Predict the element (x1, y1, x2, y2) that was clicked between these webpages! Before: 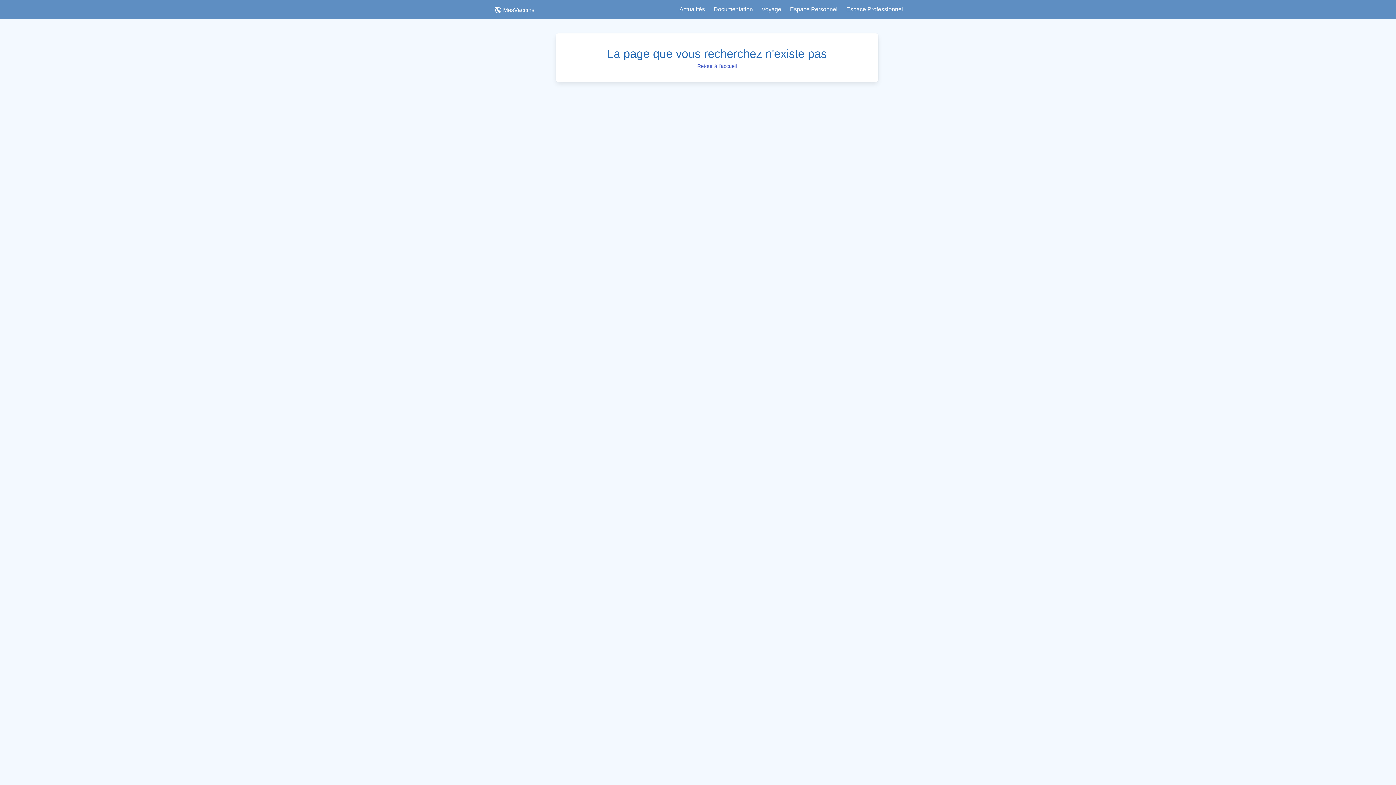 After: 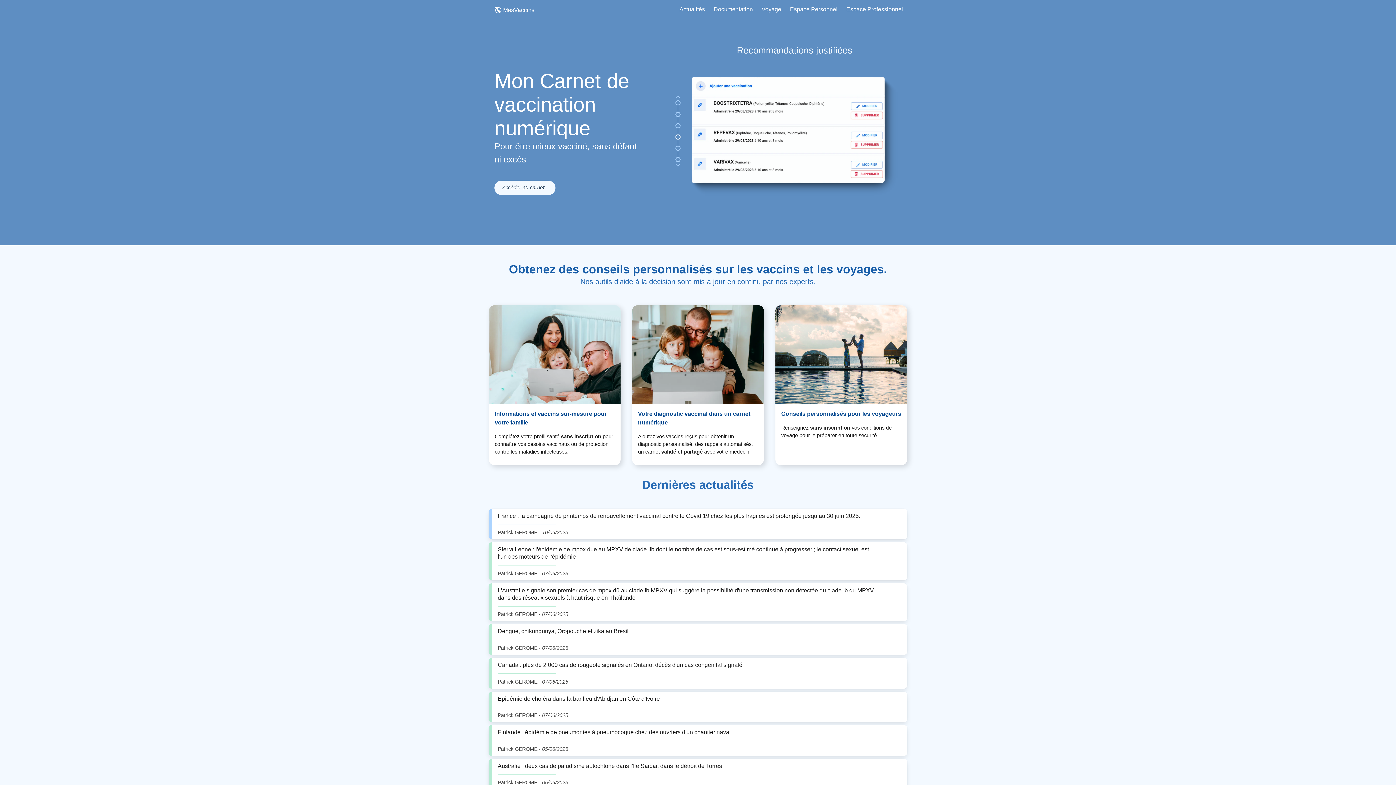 Action: bbox: (697, 62, 736, 70) label: Retour à l'accueil